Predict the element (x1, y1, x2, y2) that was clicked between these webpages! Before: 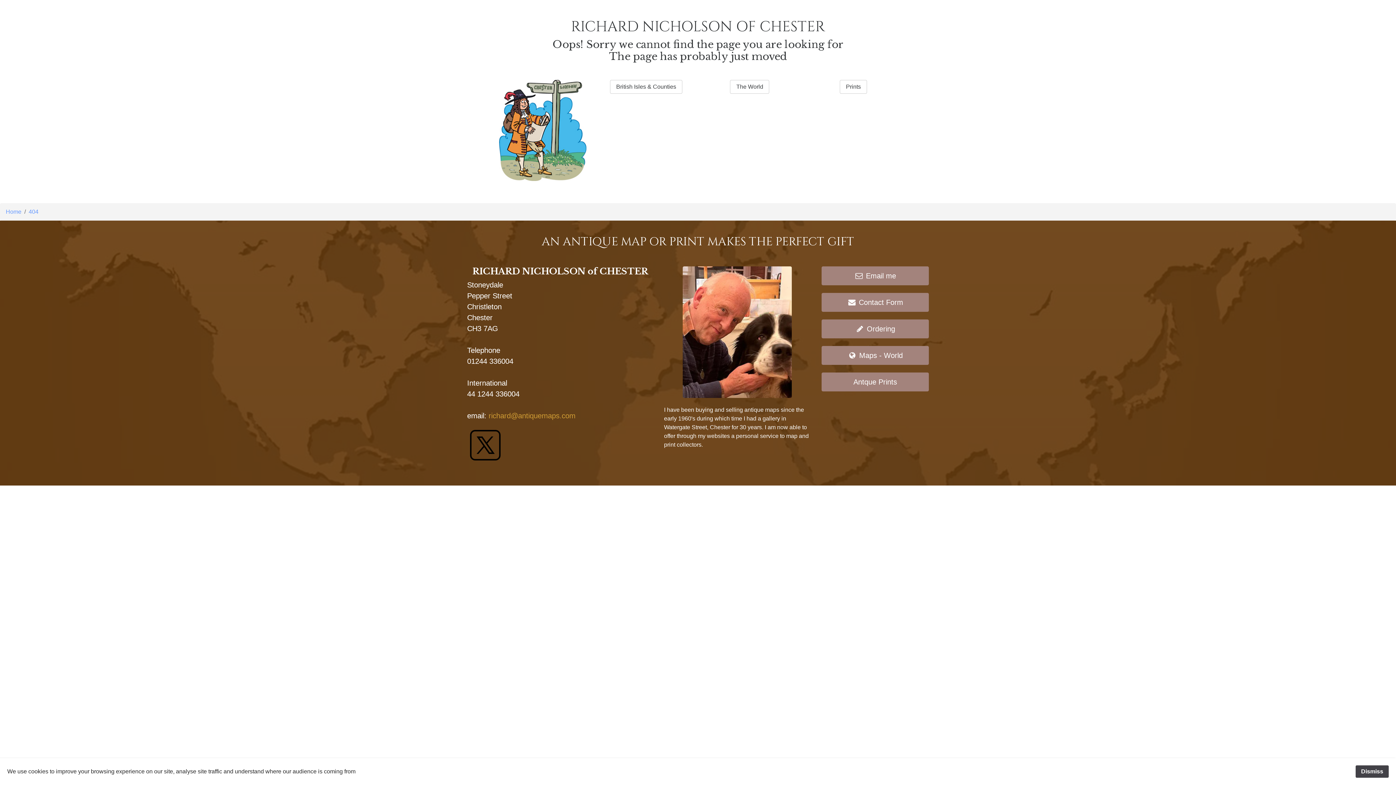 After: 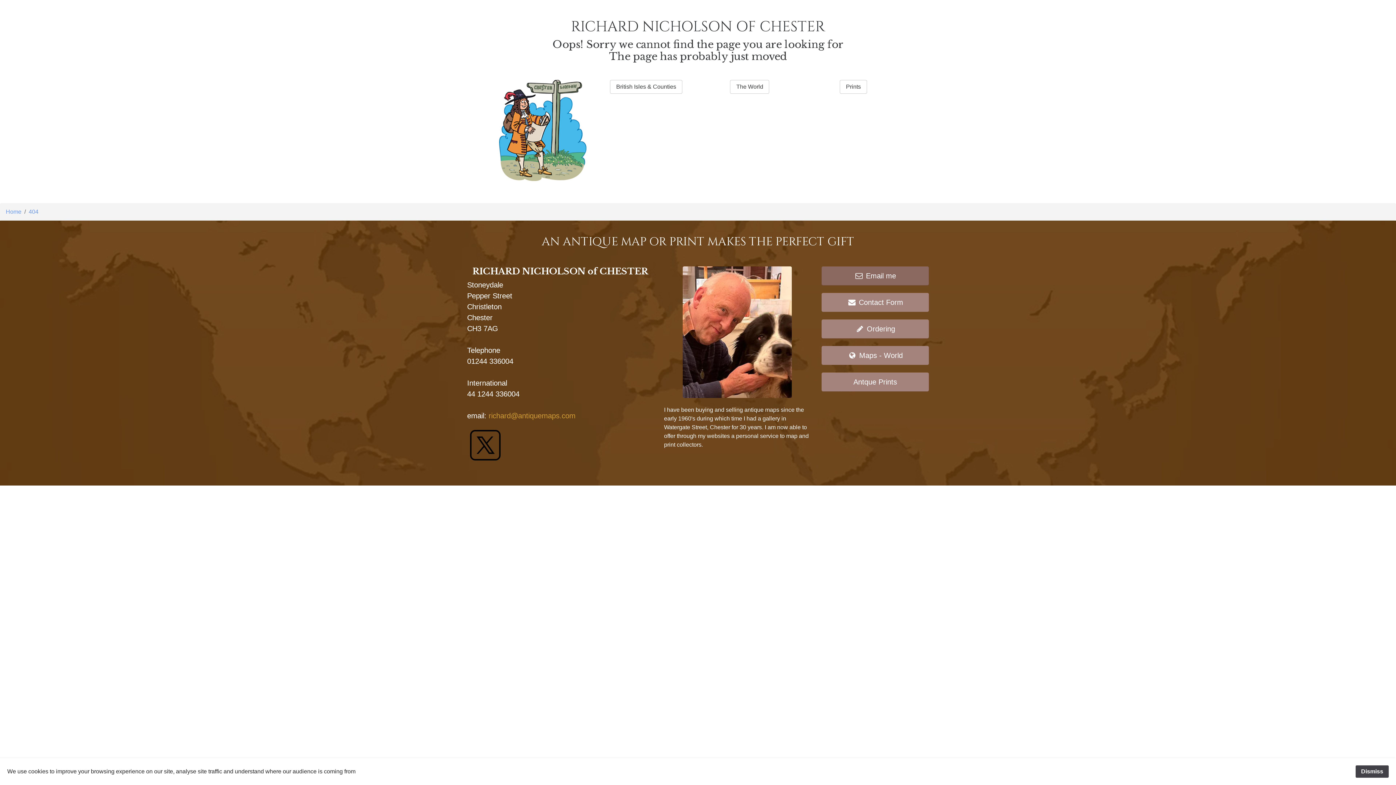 Action: label:  Email me bbox: (821, 266, 929, 285)